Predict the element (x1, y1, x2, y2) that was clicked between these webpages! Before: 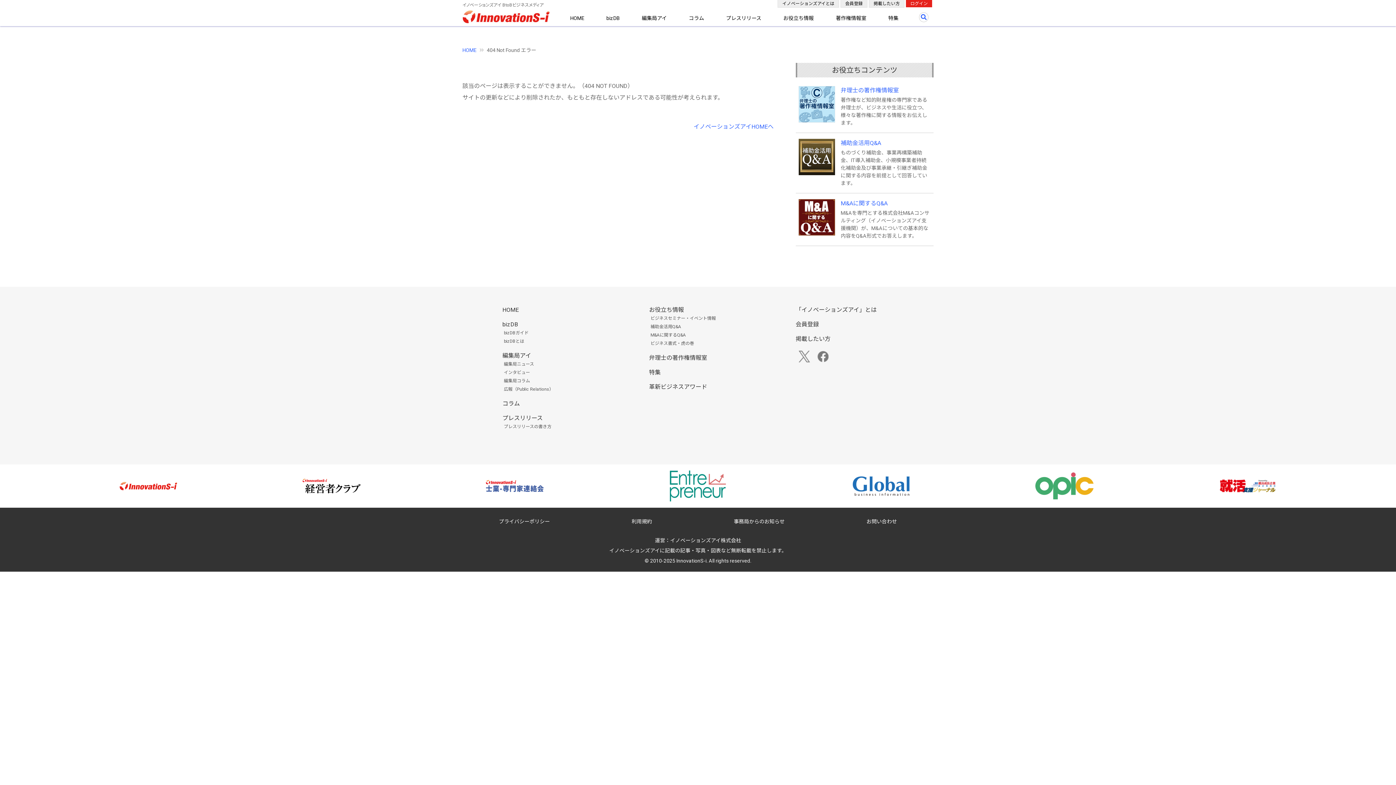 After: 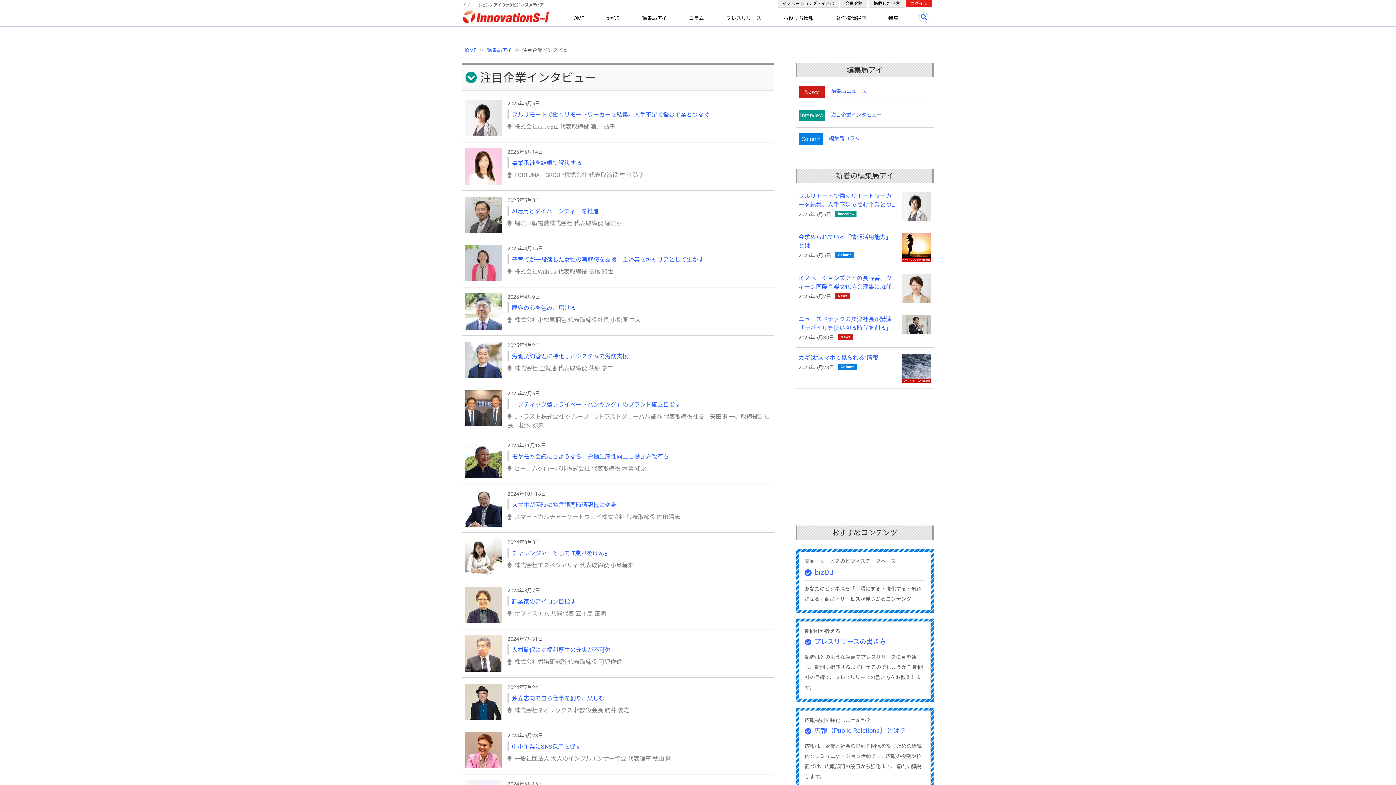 Action: label: インタビュー bbox: (504, 370, 530, 375)